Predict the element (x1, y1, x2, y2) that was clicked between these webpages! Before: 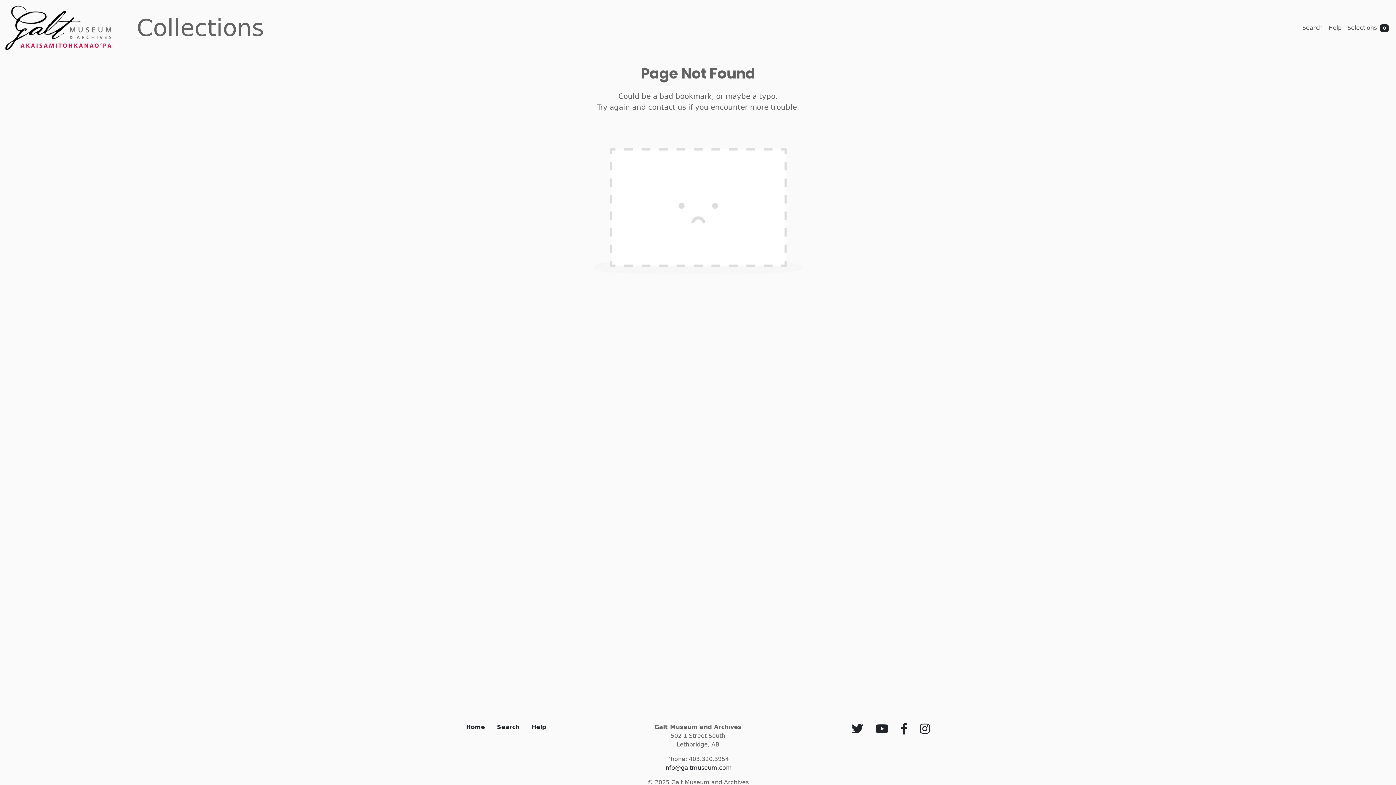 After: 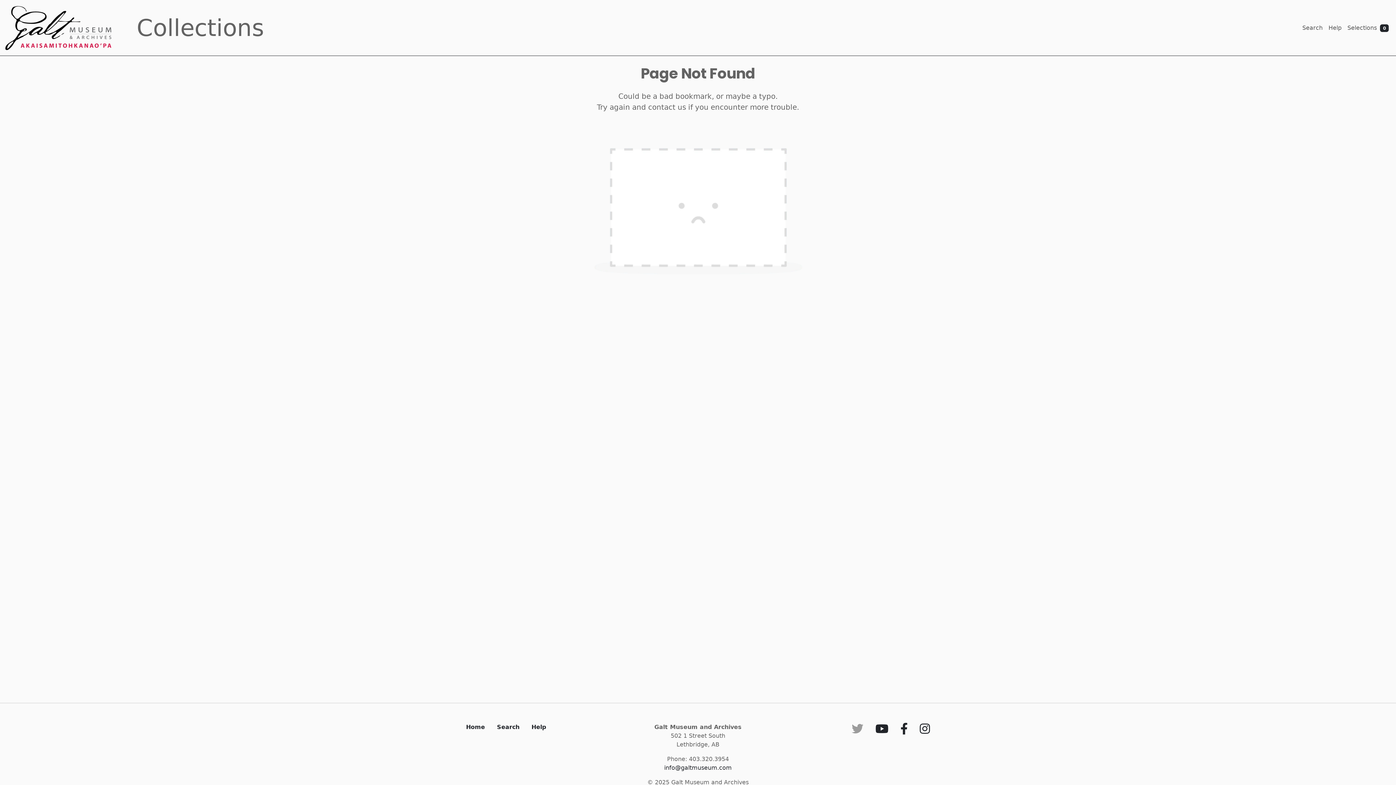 Action: bbox: (848, 727, 867, 734)